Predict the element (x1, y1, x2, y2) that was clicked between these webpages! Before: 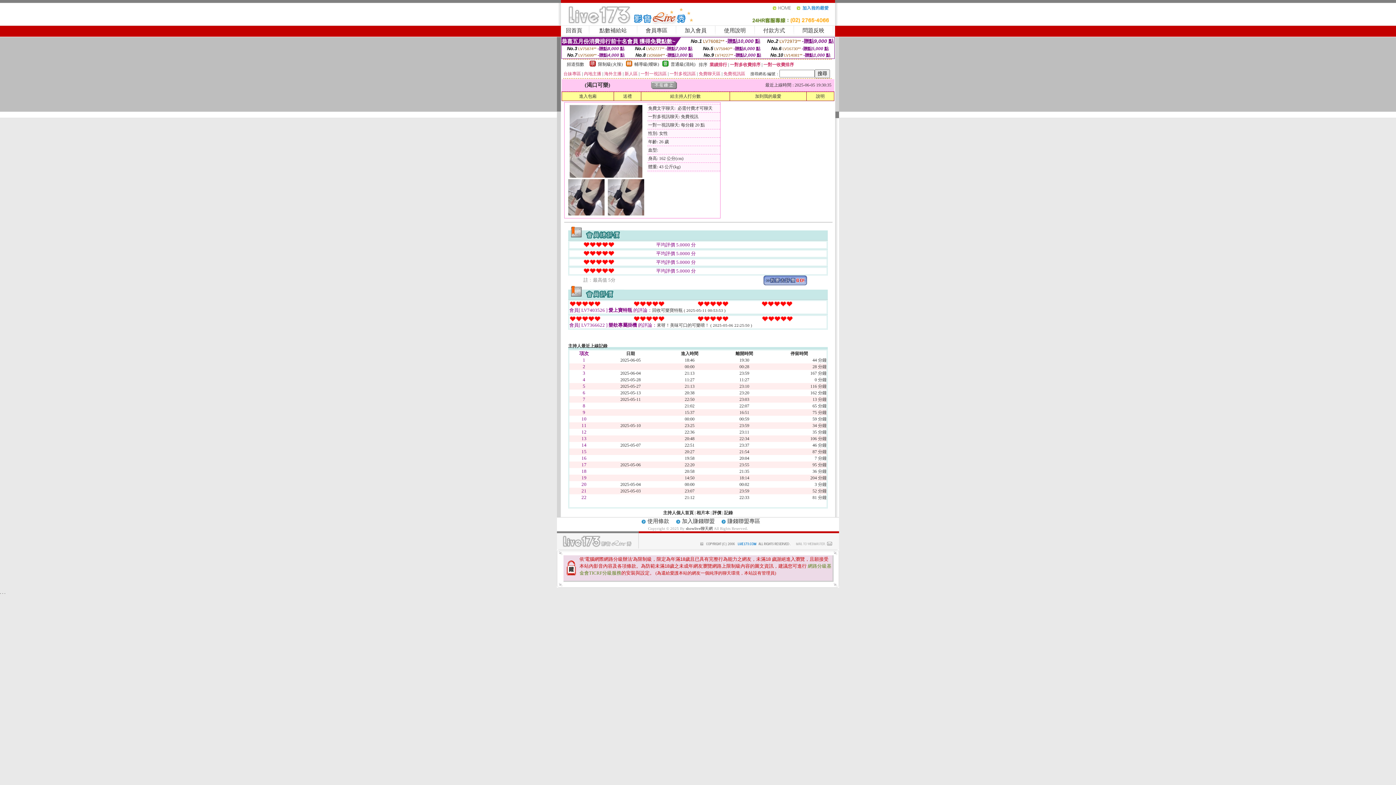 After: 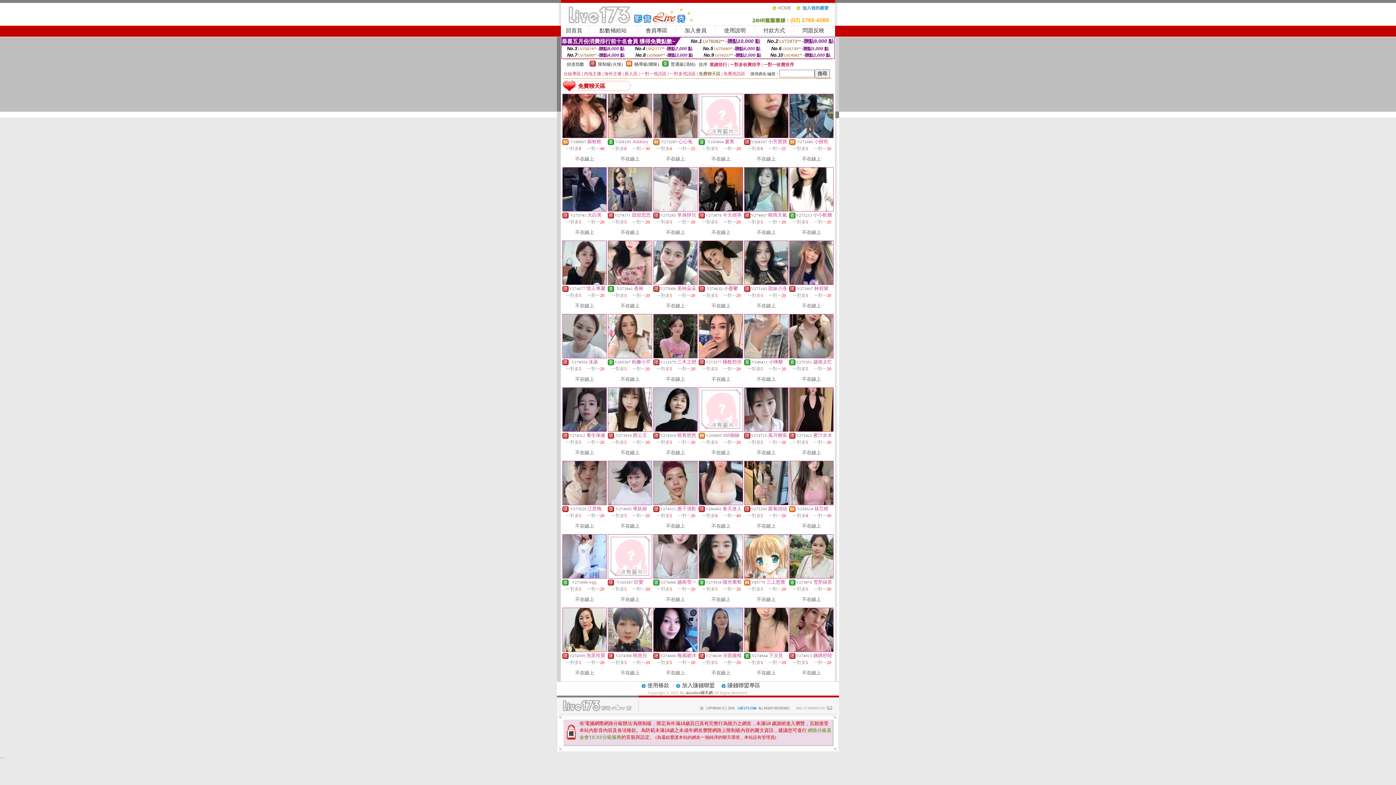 Action: bbox: (698, 71, 720, 76) label: 免費聊天區